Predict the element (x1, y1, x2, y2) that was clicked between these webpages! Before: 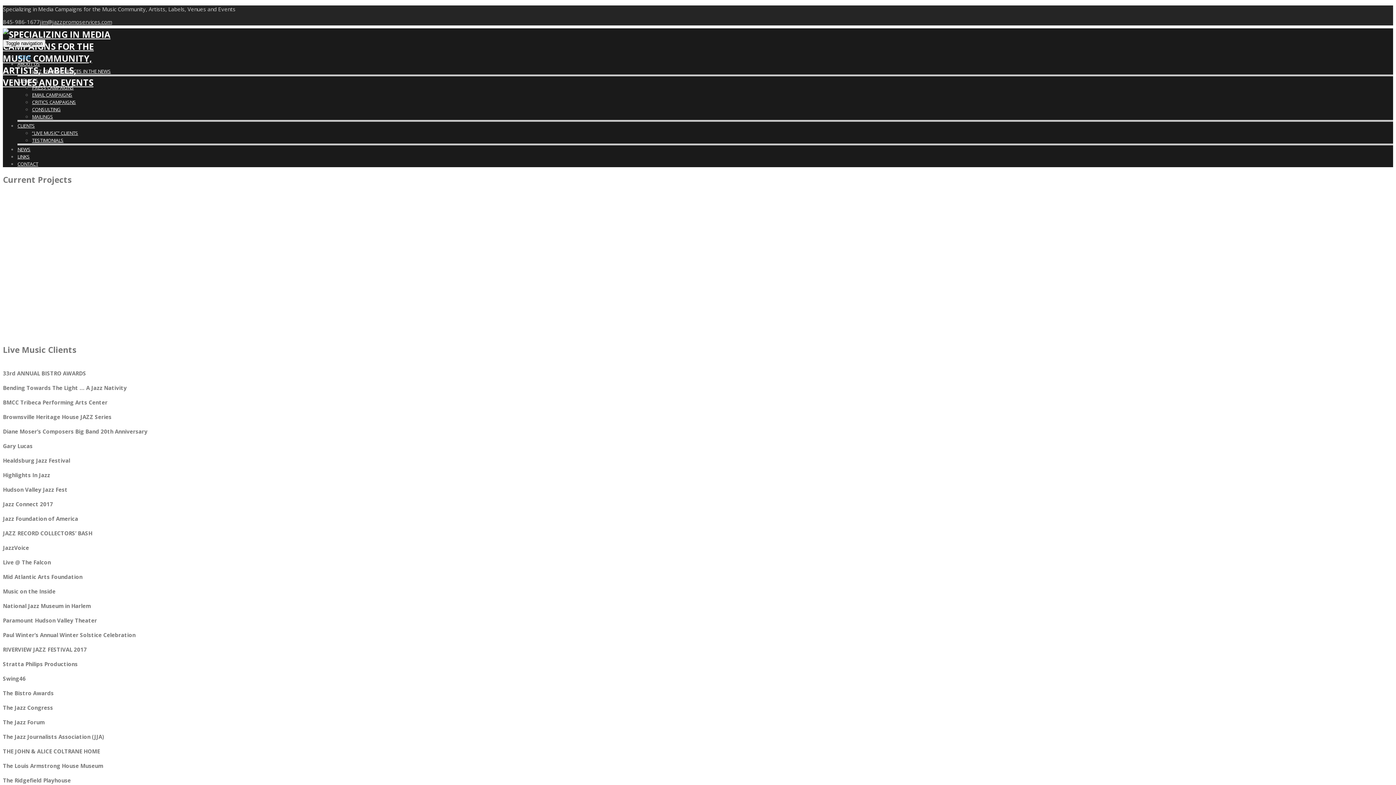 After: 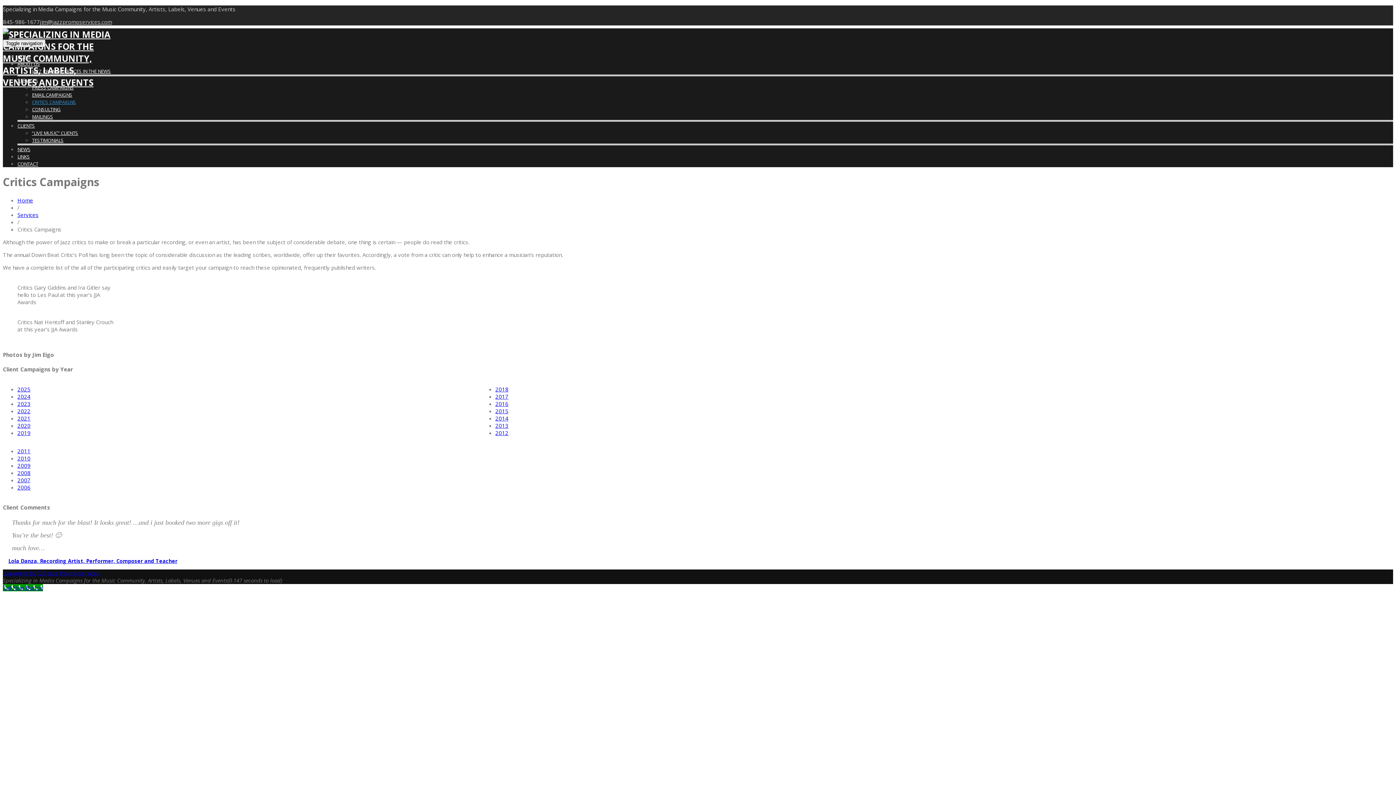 Action: label: CRITICS CAMPAIGNS bbox: (32, 98, 76, 105)